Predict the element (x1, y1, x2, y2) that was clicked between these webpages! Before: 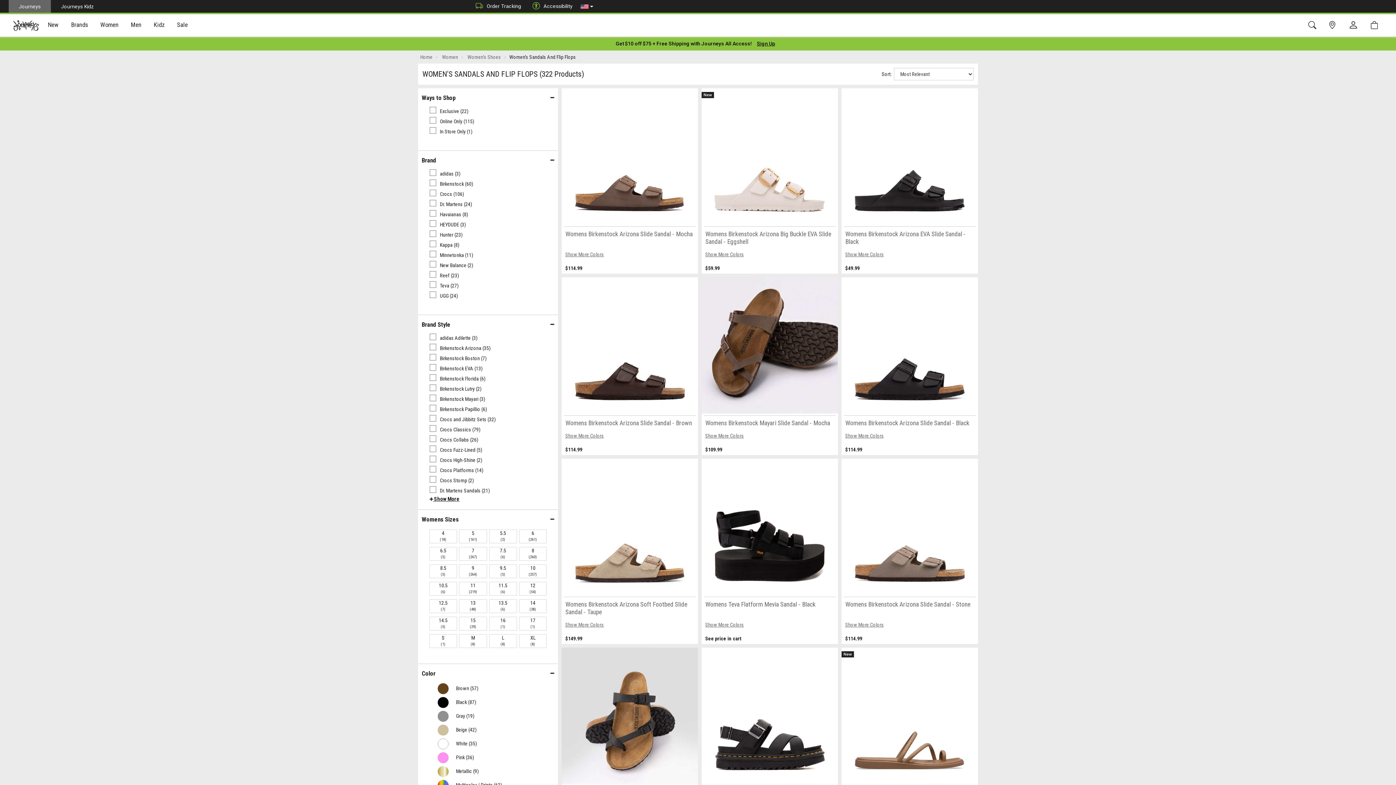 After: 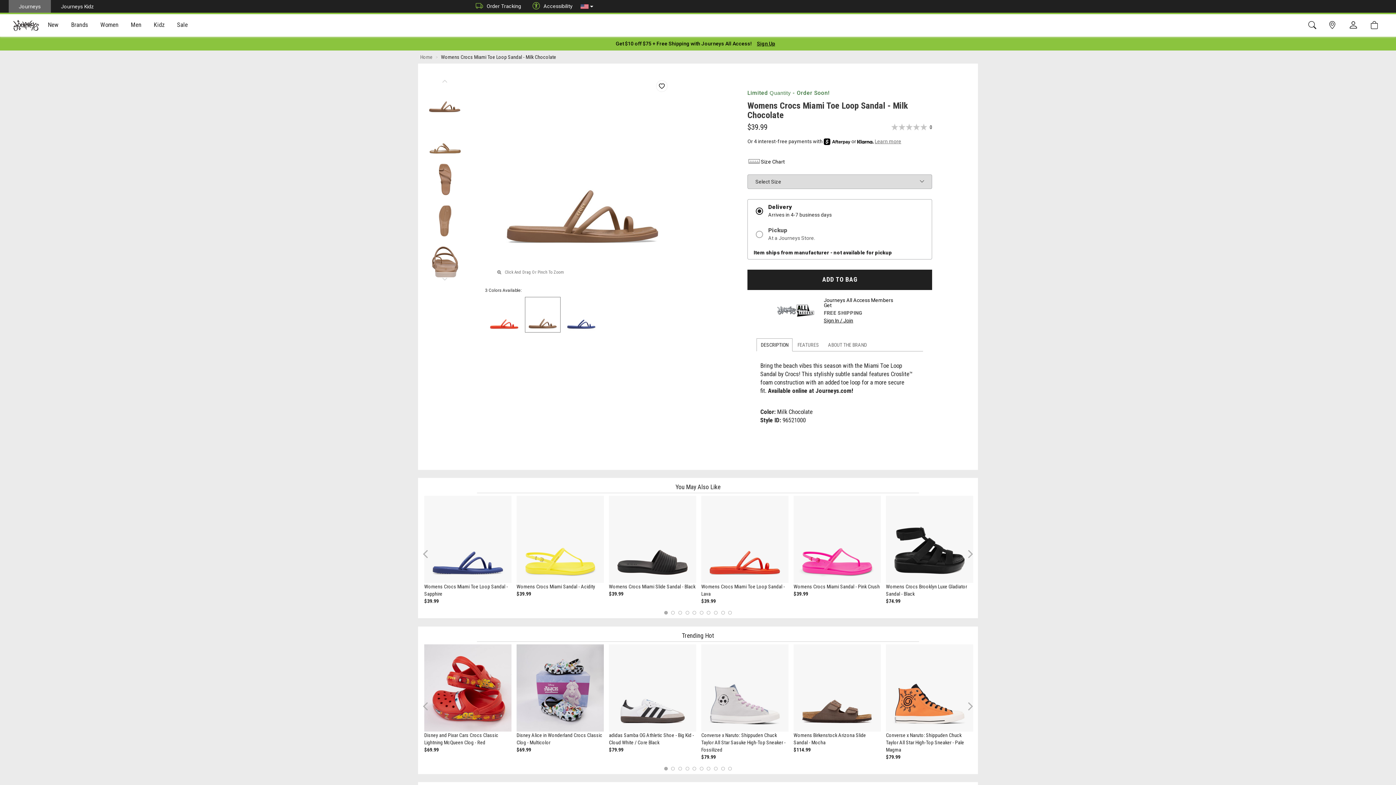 Action: bbox: (841, 647, 978, 806) label: Womens Crocs Miami Toe Loop Sandal - Milk Chocolate